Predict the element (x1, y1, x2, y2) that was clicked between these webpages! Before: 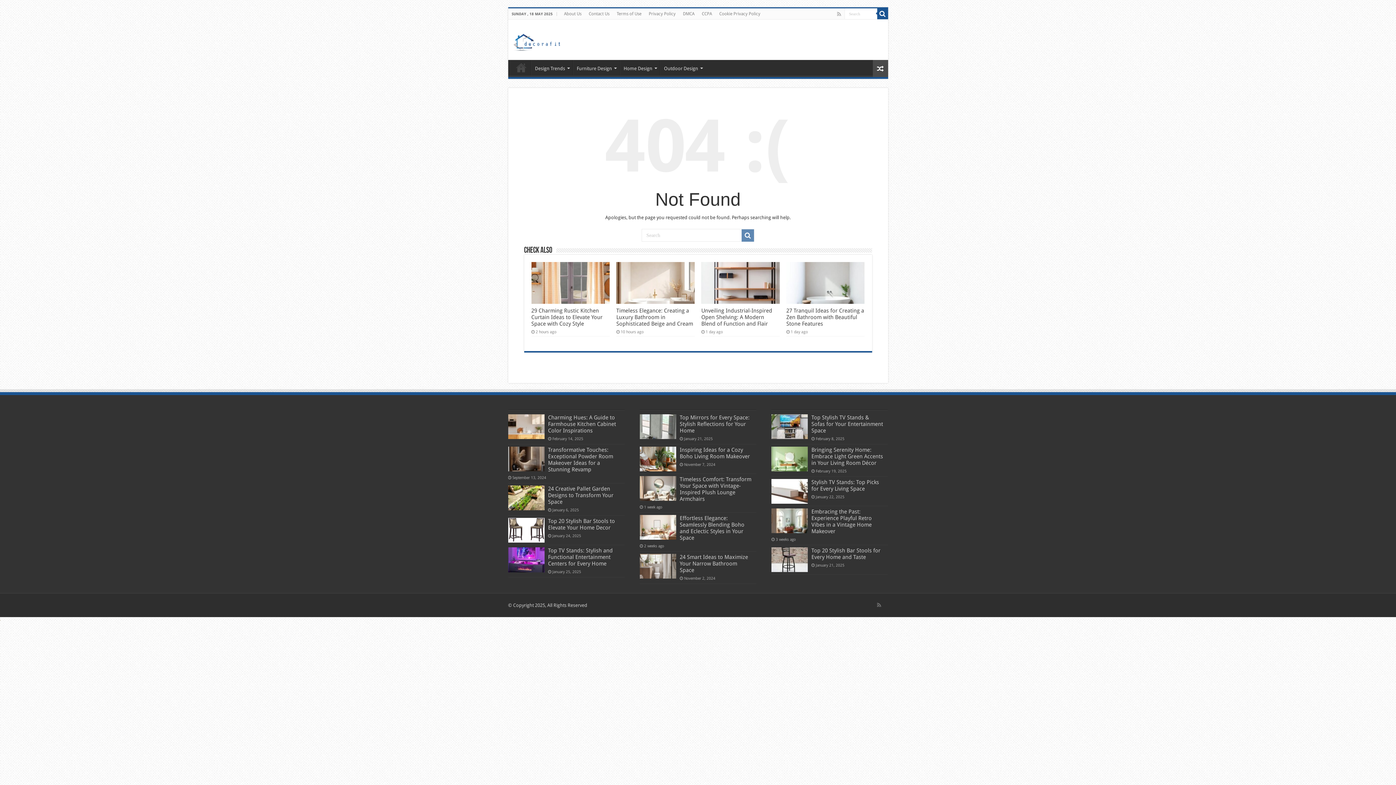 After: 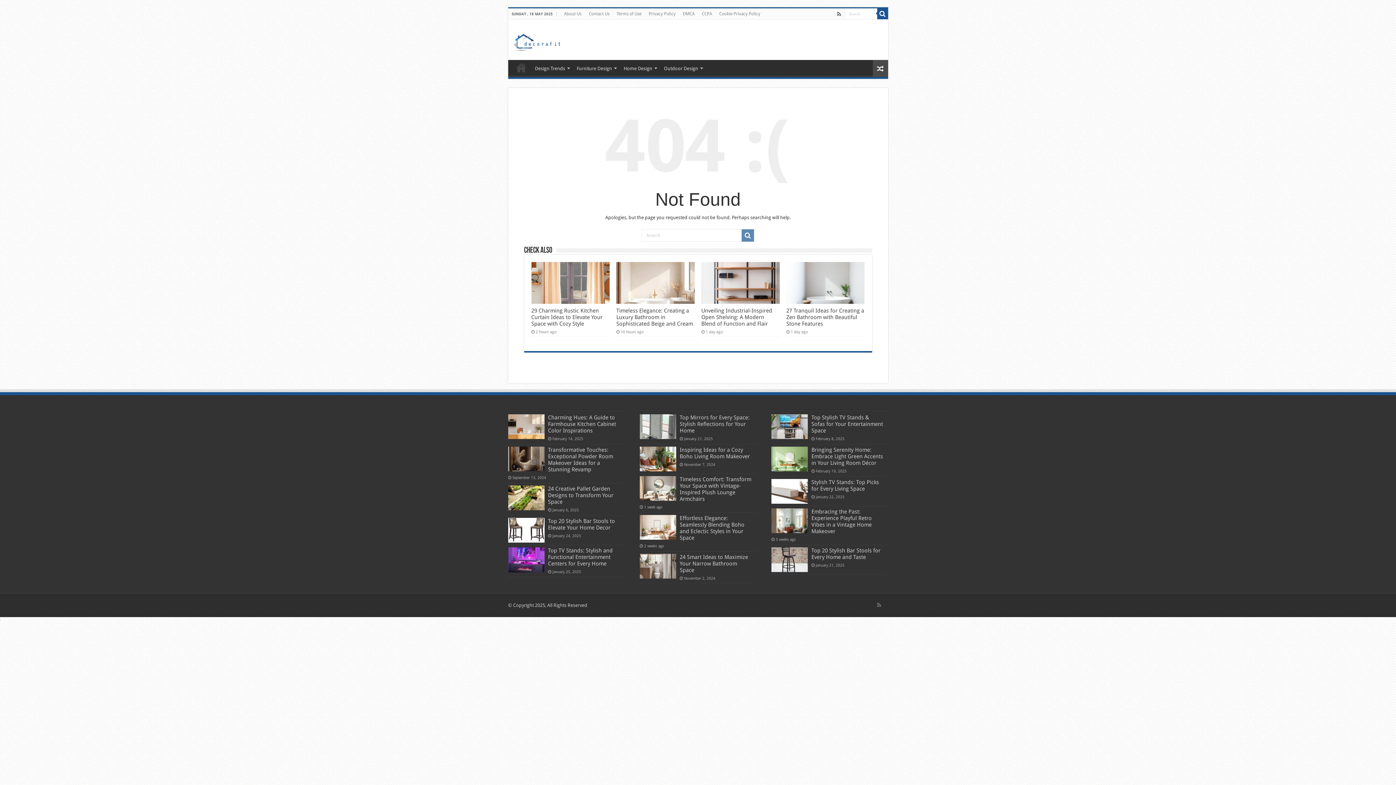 Action: bbox: (836, 9, 842, 18)